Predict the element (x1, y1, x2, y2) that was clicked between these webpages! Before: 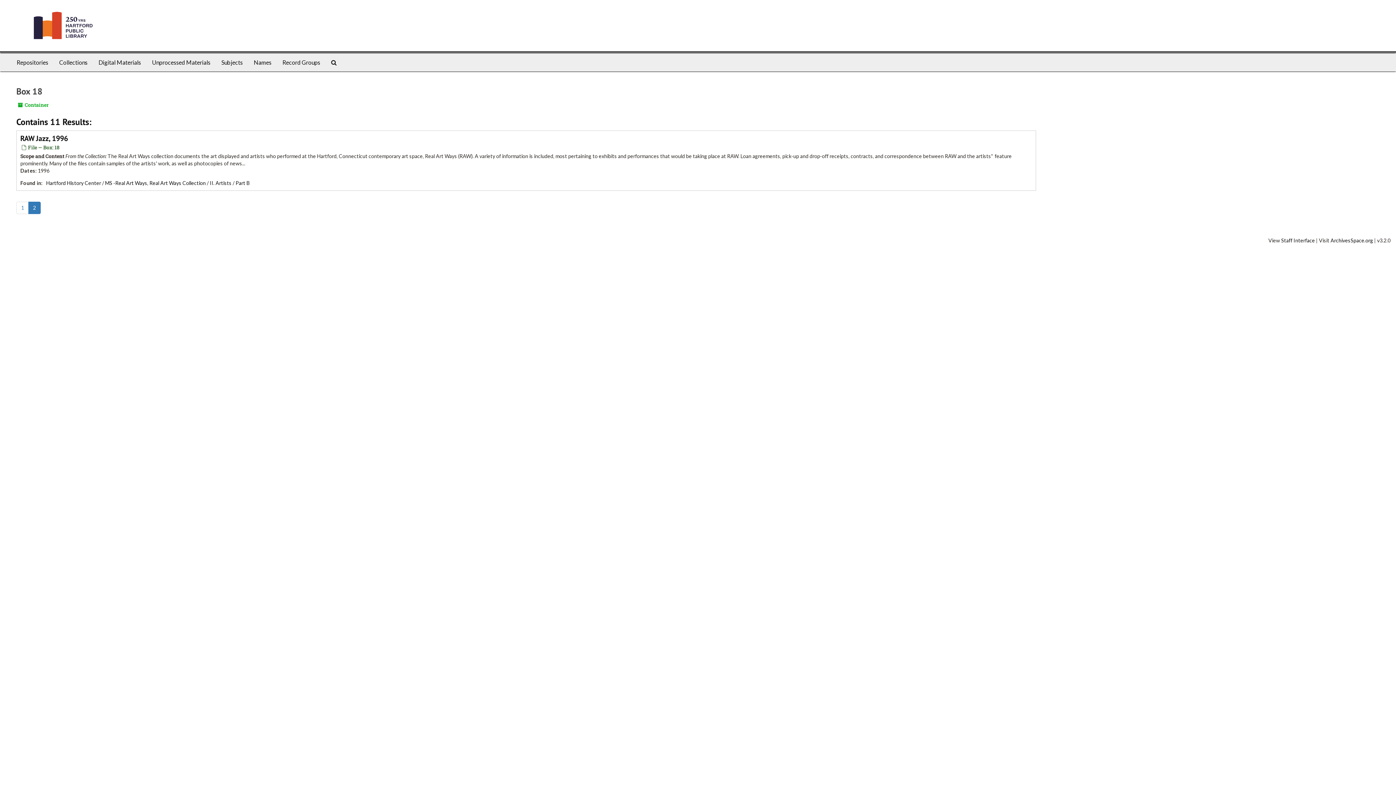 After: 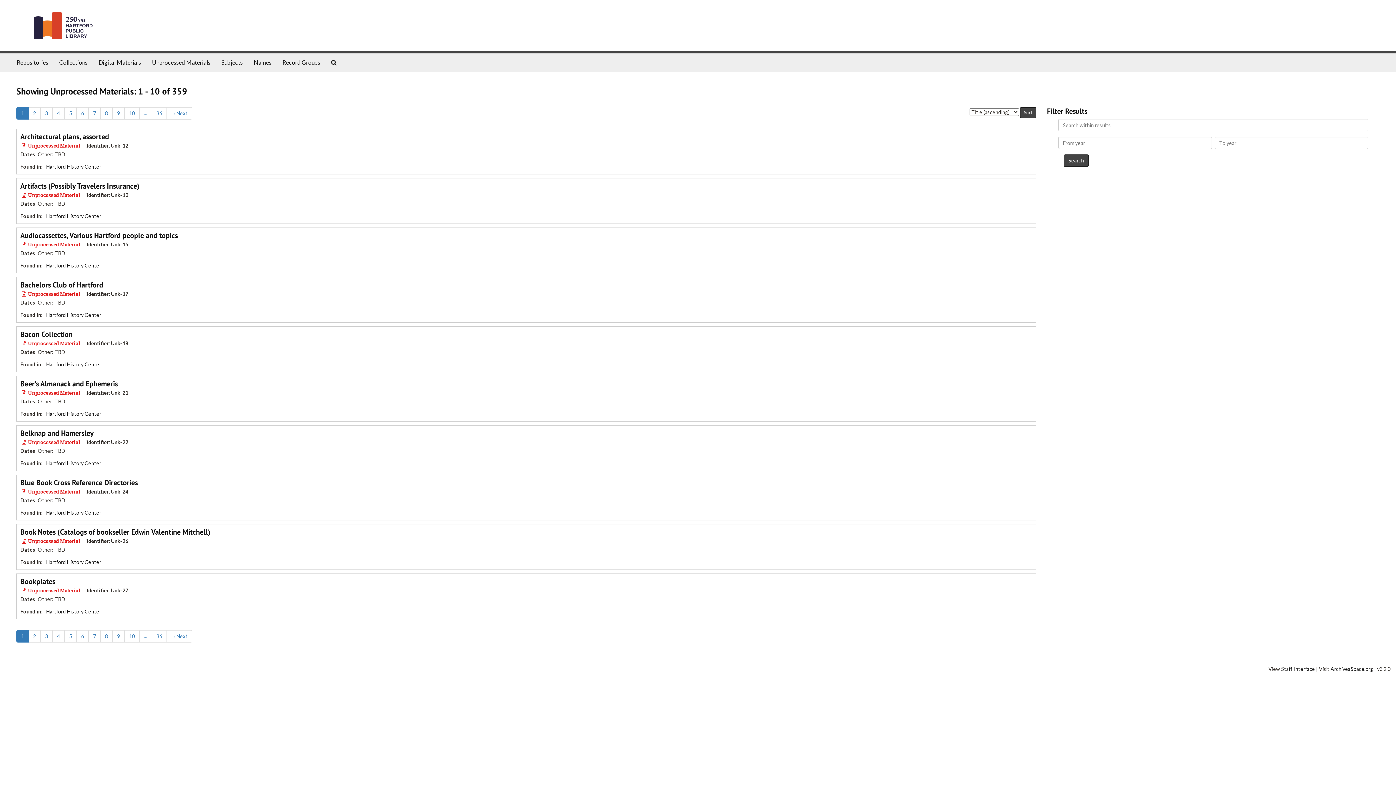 Action: label: Unprocessed Materials bbox: (146, 53, 216, 71)